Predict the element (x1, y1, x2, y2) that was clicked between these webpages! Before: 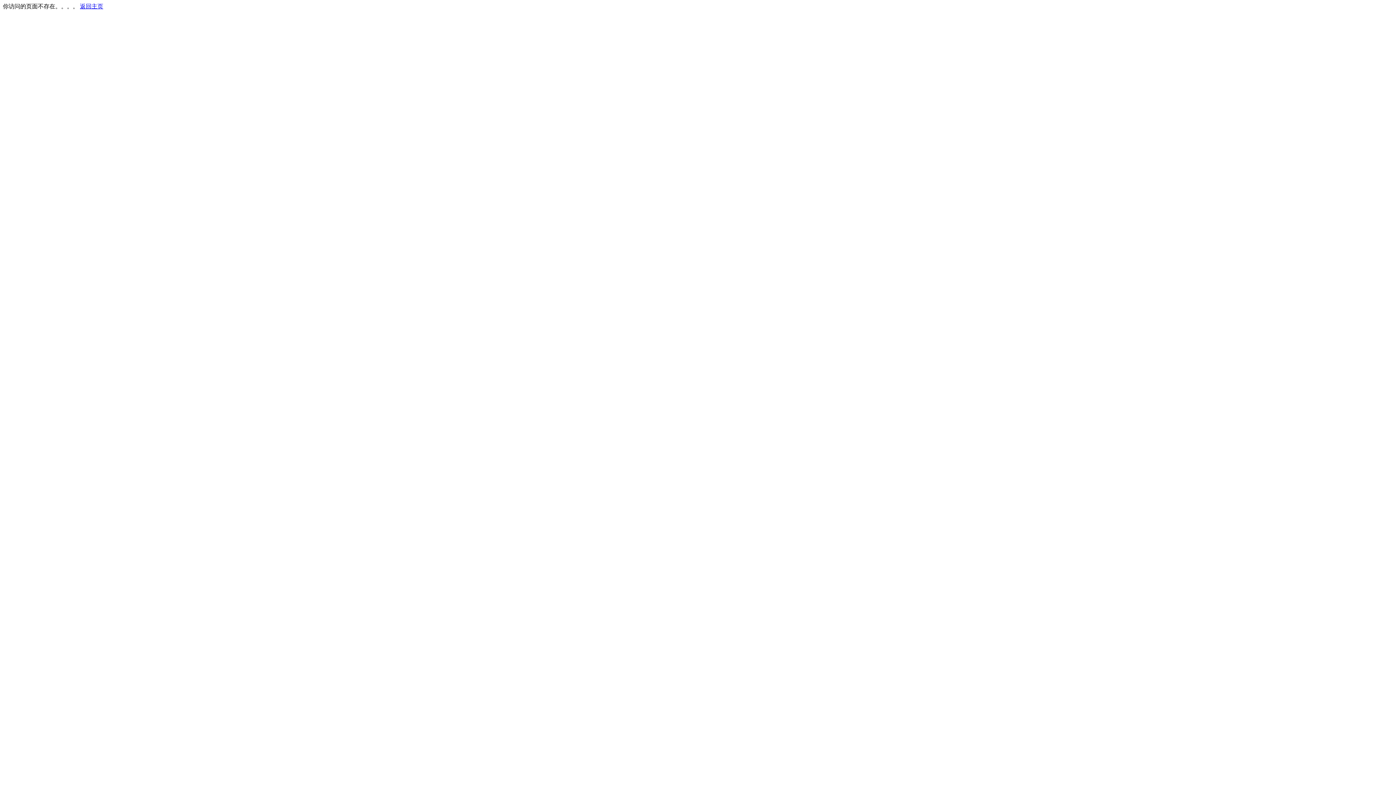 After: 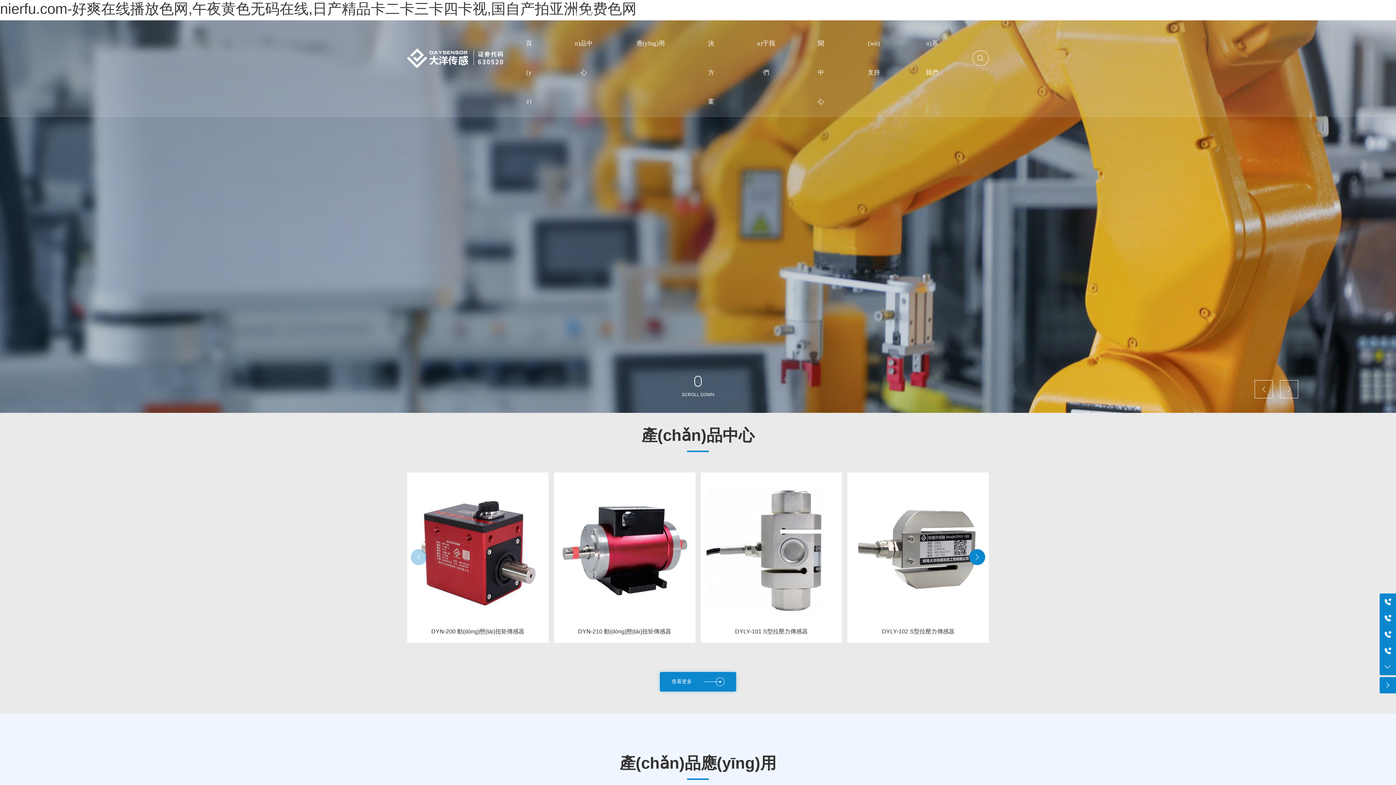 Action: label: 返回主页 bbox: (80, 3, 103, 9)